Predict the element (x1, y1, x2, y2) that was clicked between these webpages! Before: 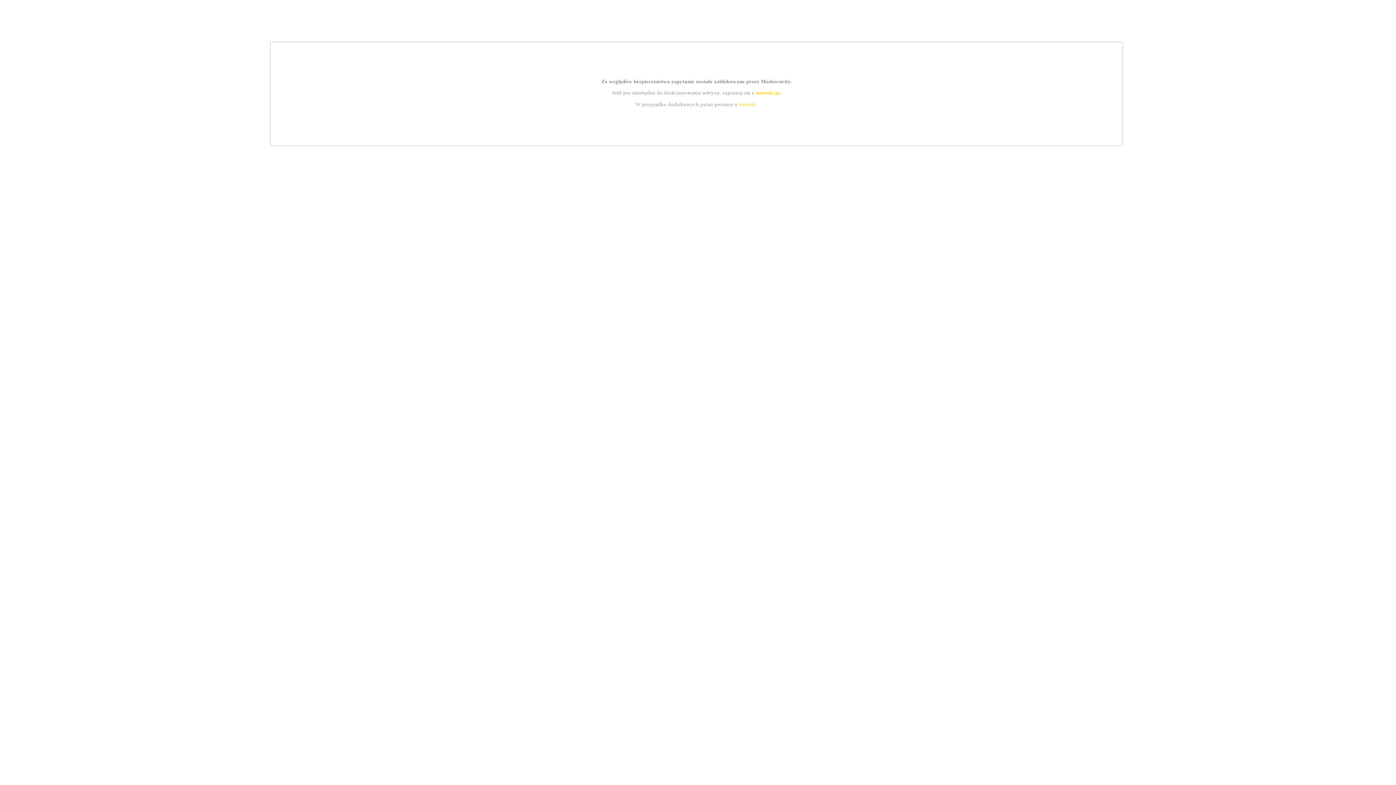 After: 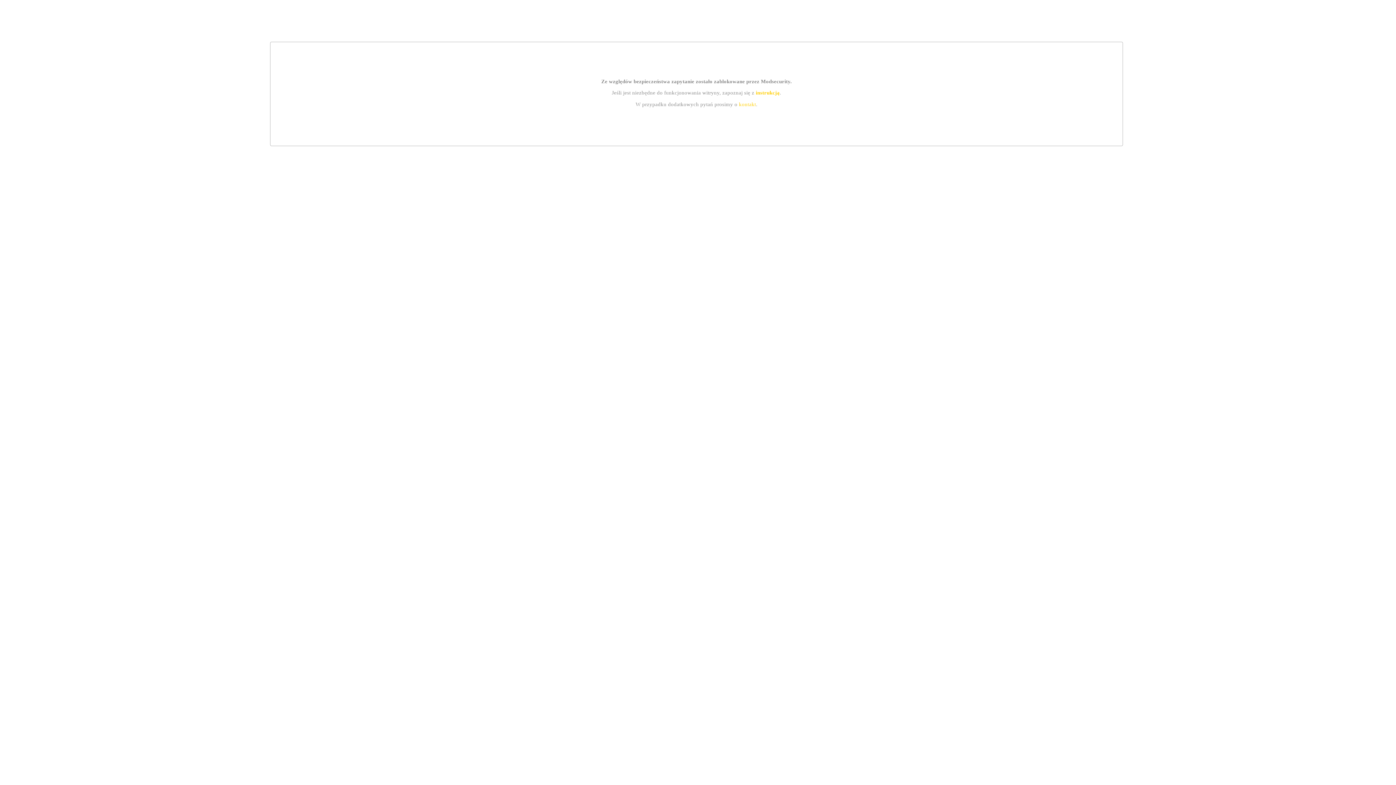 Action: bbox: (739, 101, 756, 107) label: kontakt